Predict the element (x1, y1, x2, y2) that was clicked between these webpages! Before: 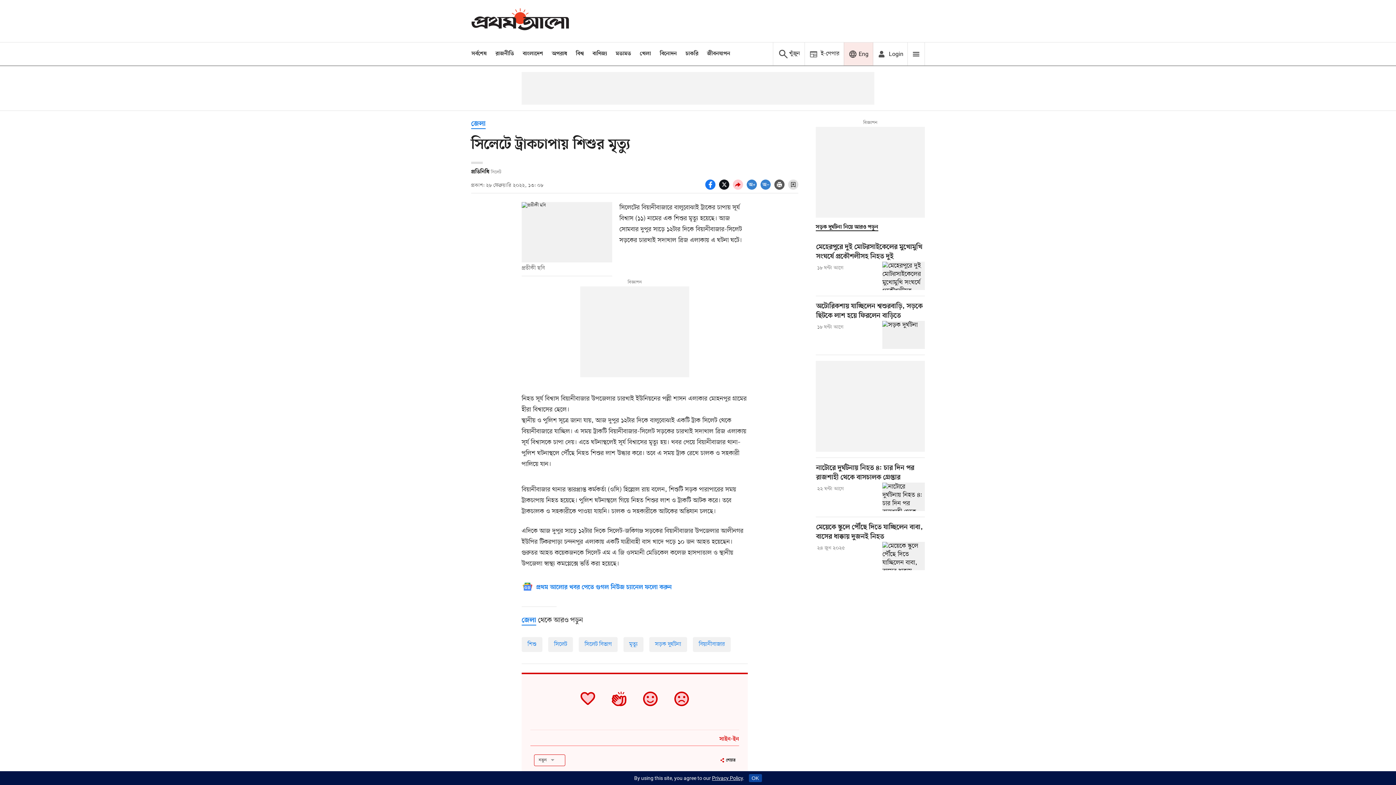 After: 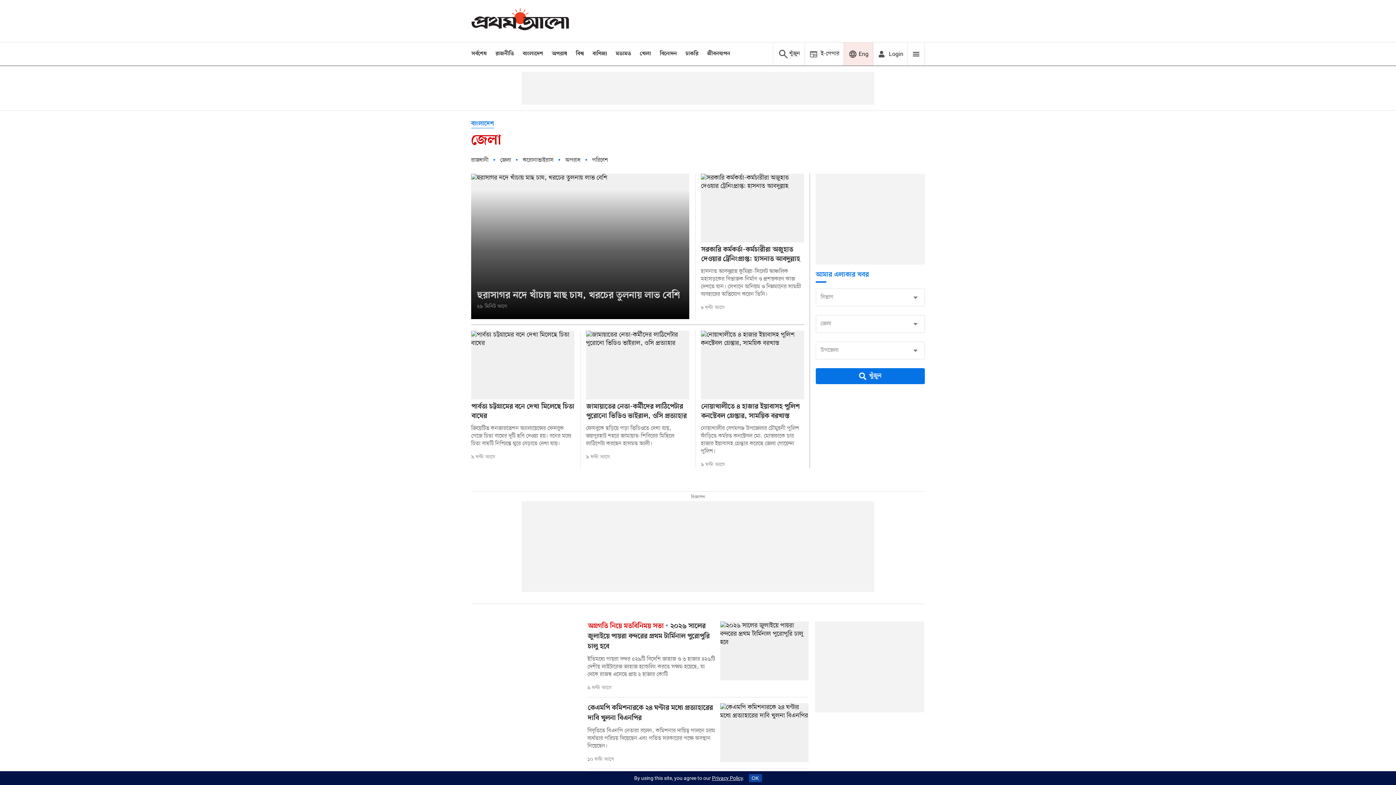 Action: bbox: (471, 119, 485, 129) label: জেলা